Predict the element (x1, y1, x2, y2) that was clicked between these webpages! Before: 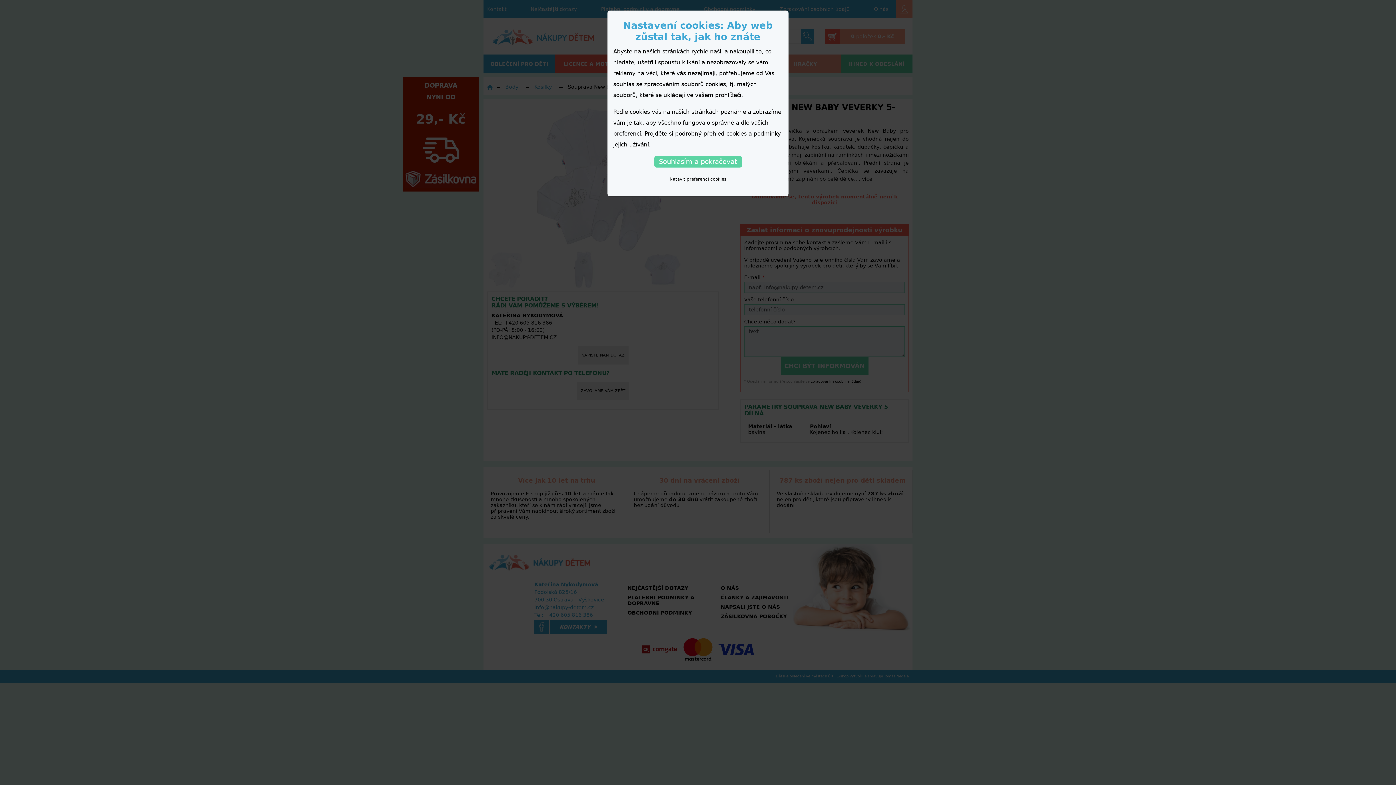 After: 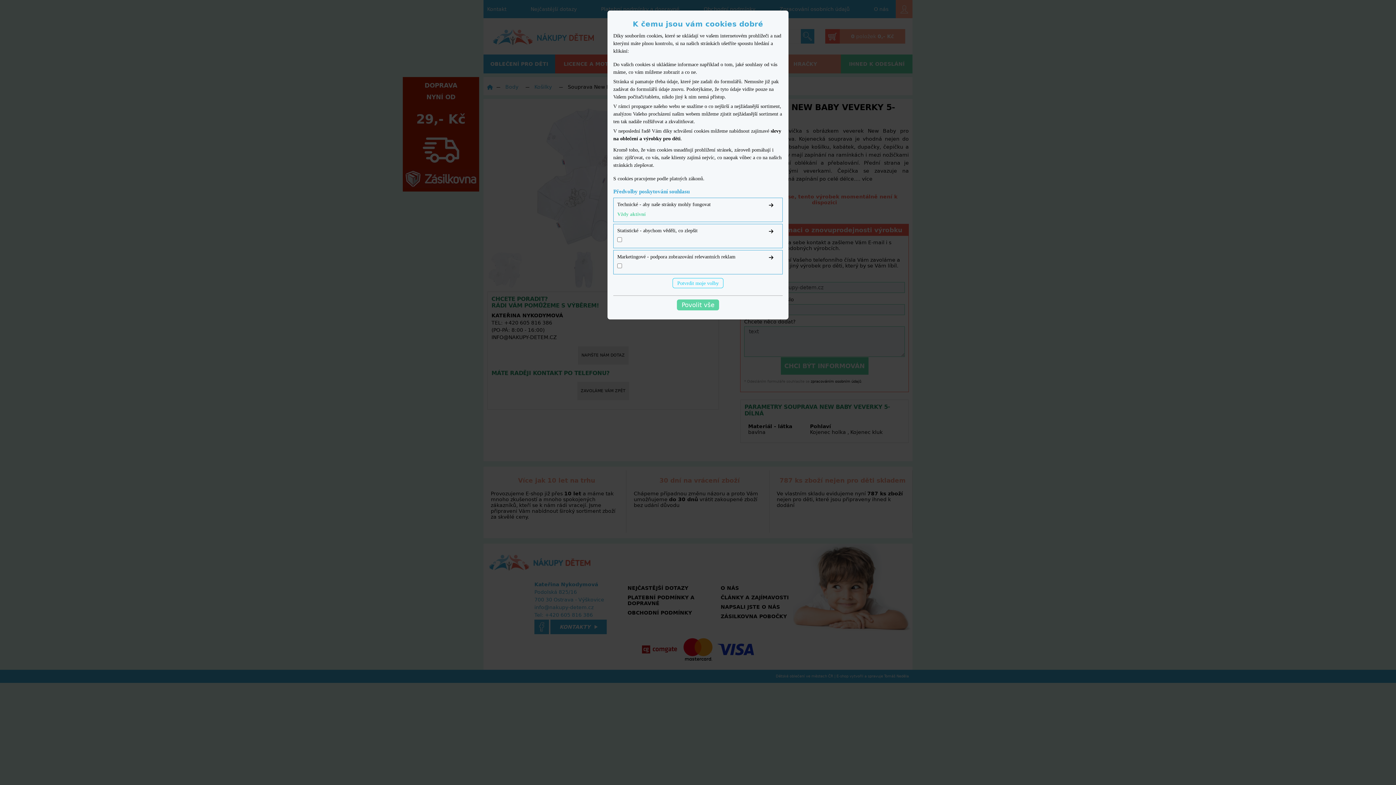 Action: bbox: (669, 176, 726, 181) label: Natavit preferenci cookies